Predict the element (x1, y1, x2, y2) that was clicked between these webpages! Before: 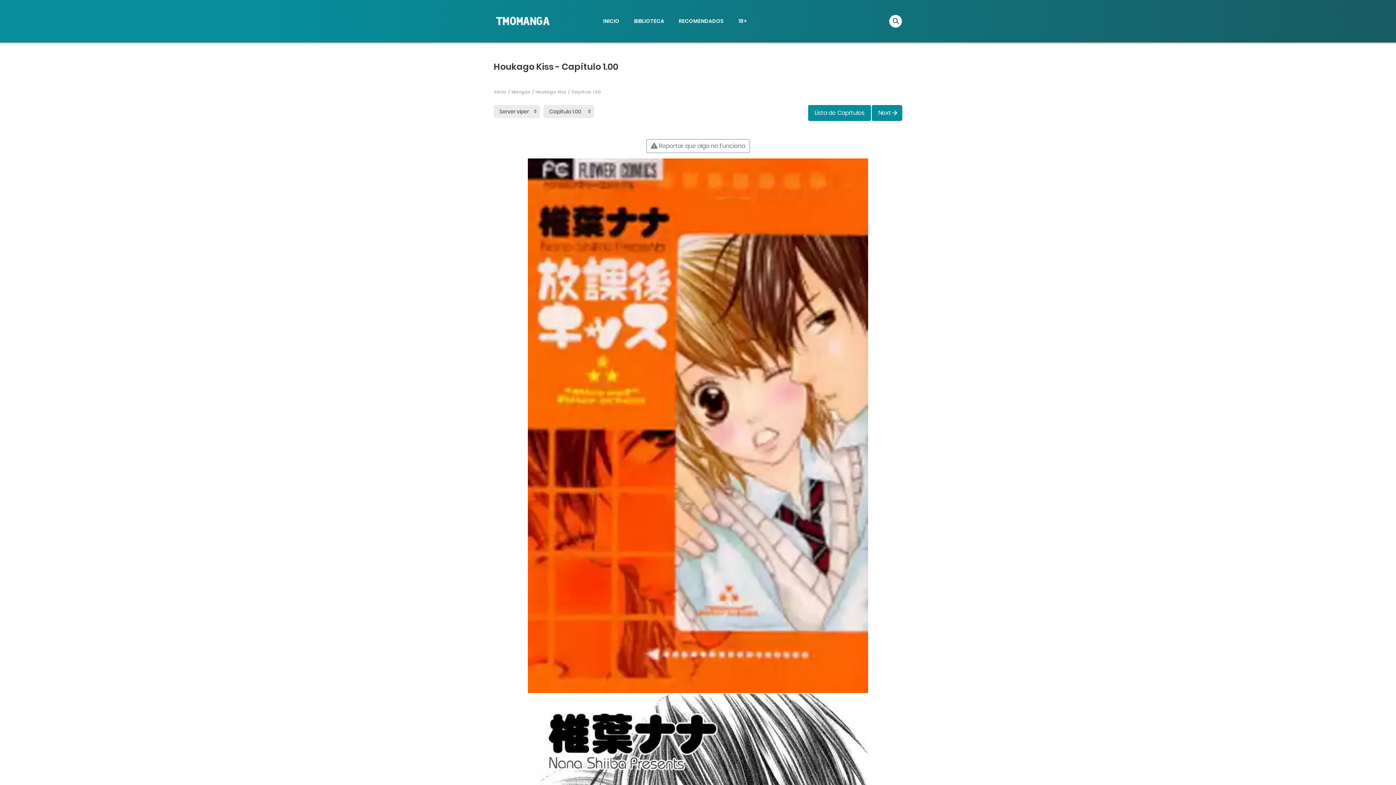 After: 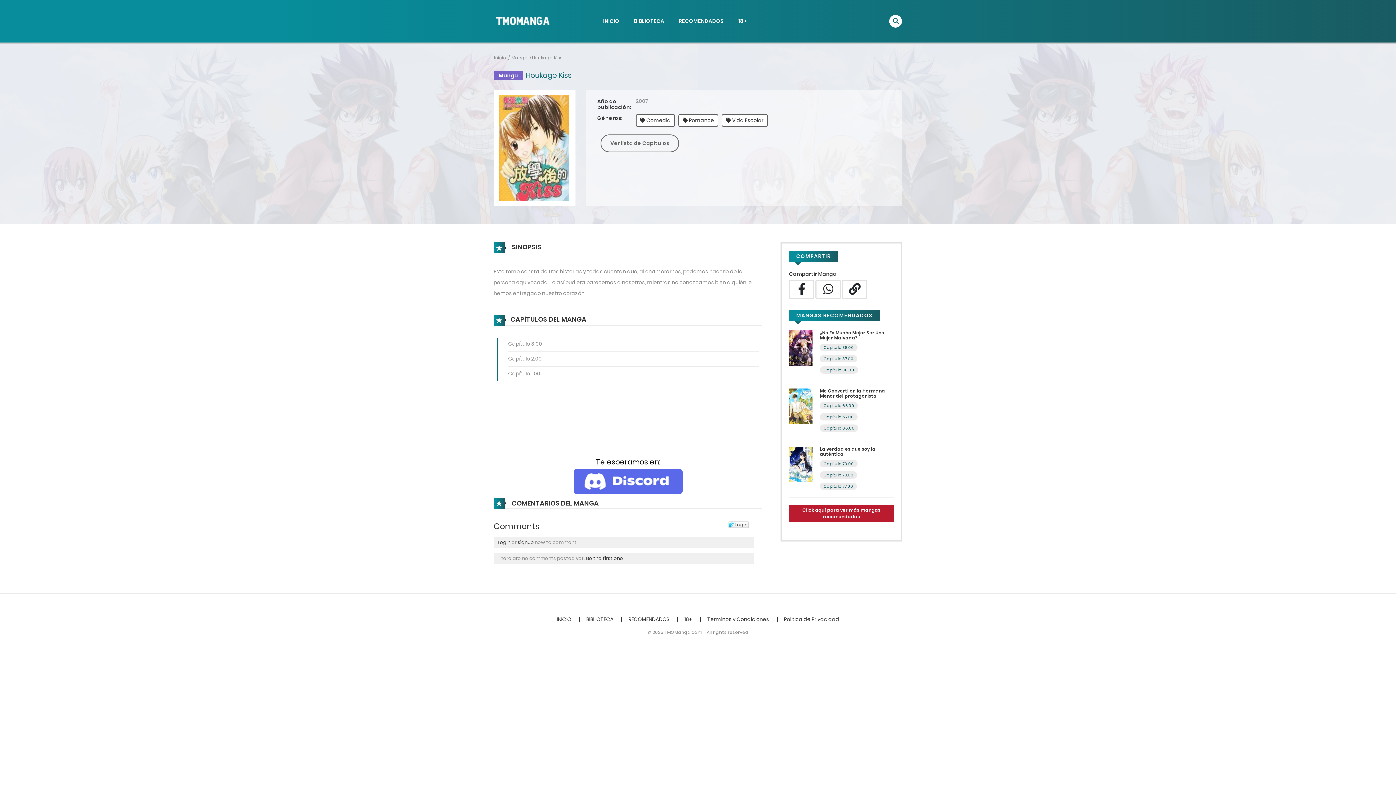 Action: bbox: (535, 88, 566, 94) label: Houkago Kiss